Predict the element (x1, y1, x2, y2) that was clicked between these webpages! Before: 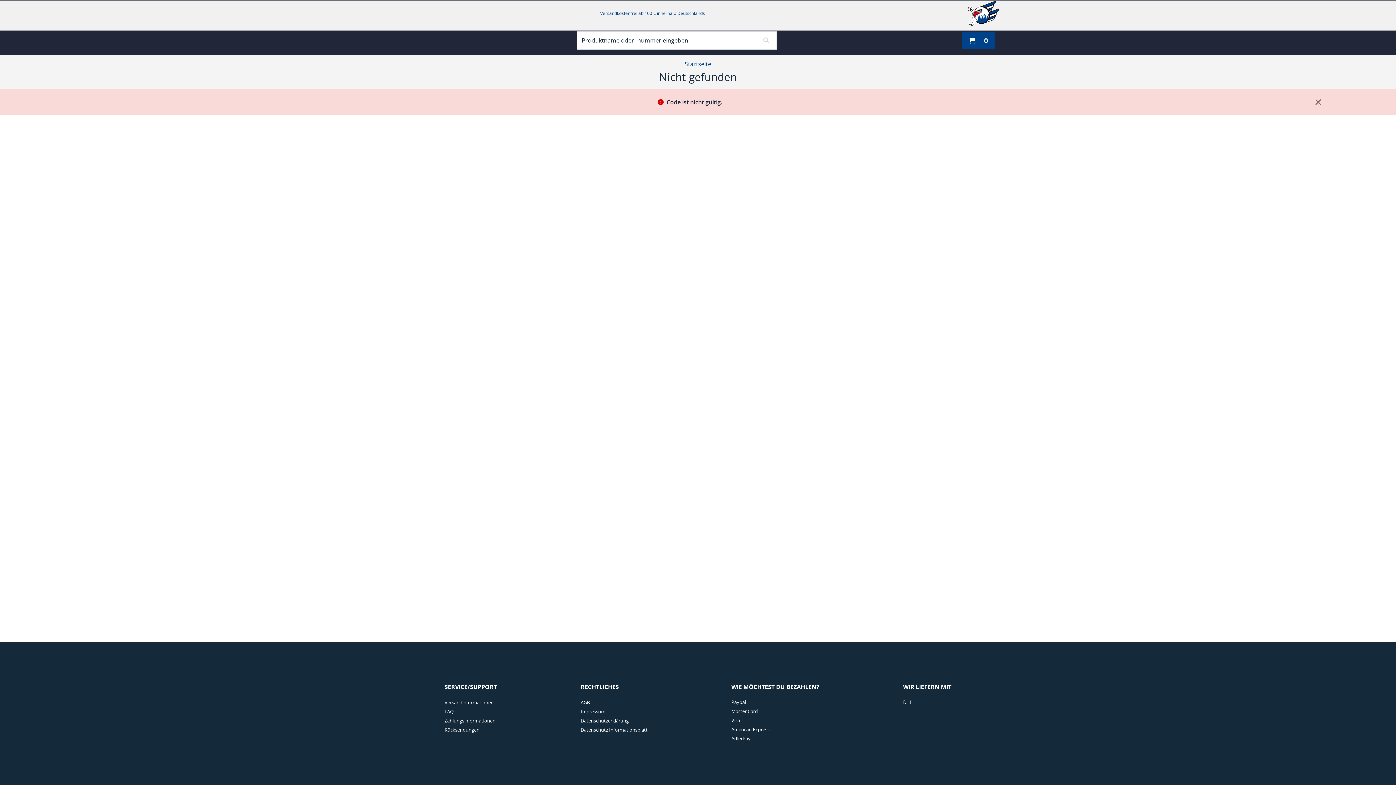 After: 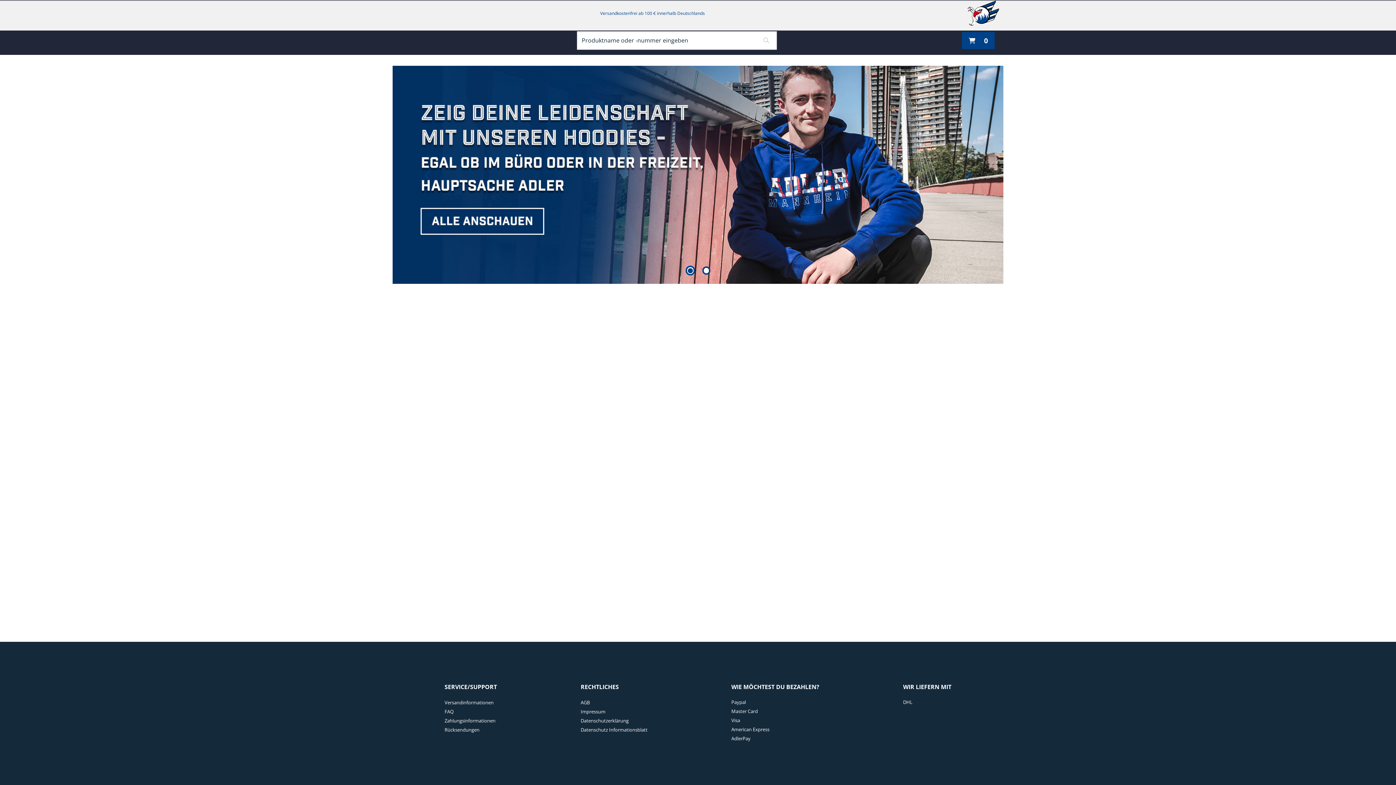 Action: label: Adler Mannheim bbox: (967, 0, 1000, 26)